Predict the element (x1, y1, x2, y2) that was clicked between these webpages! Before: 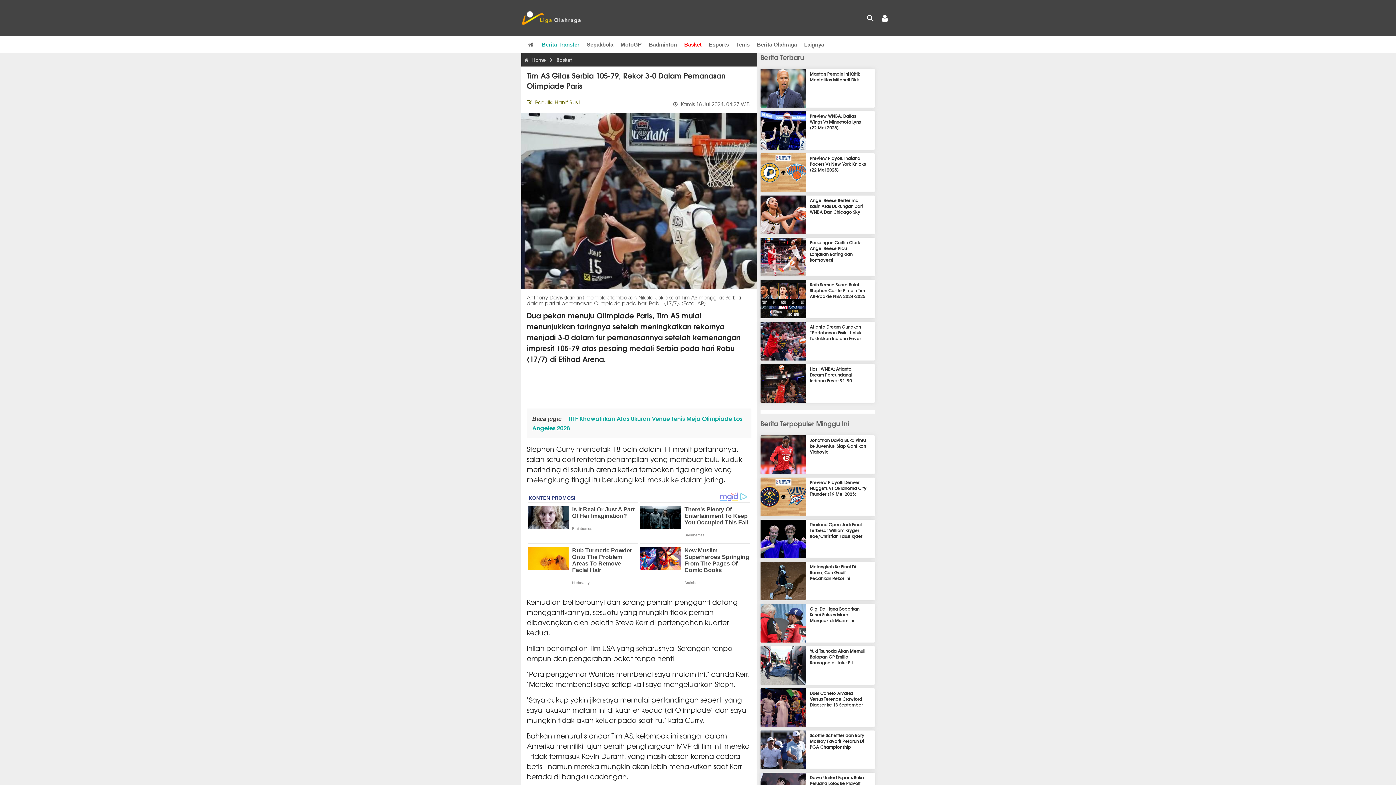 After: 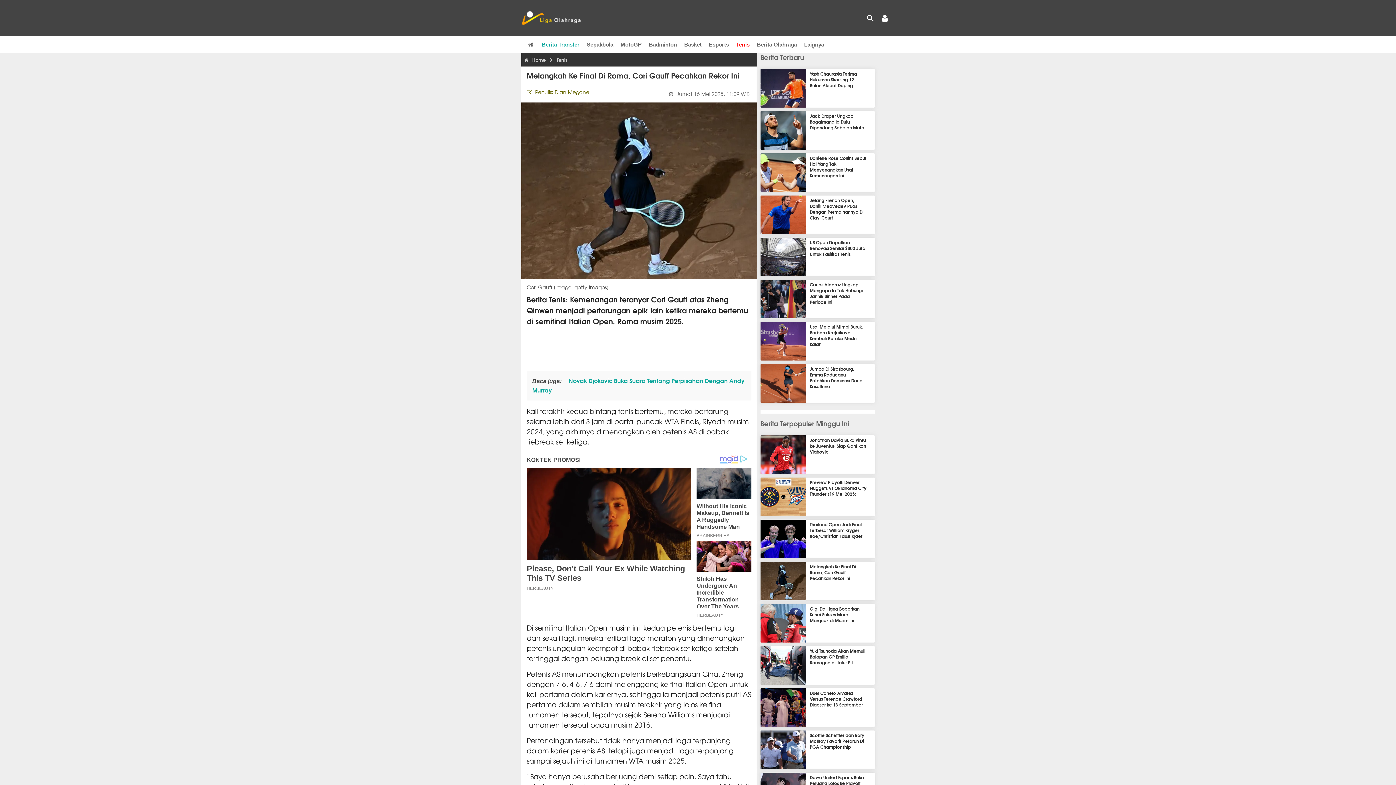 Action: bbox: (760, 593, 812, 602)